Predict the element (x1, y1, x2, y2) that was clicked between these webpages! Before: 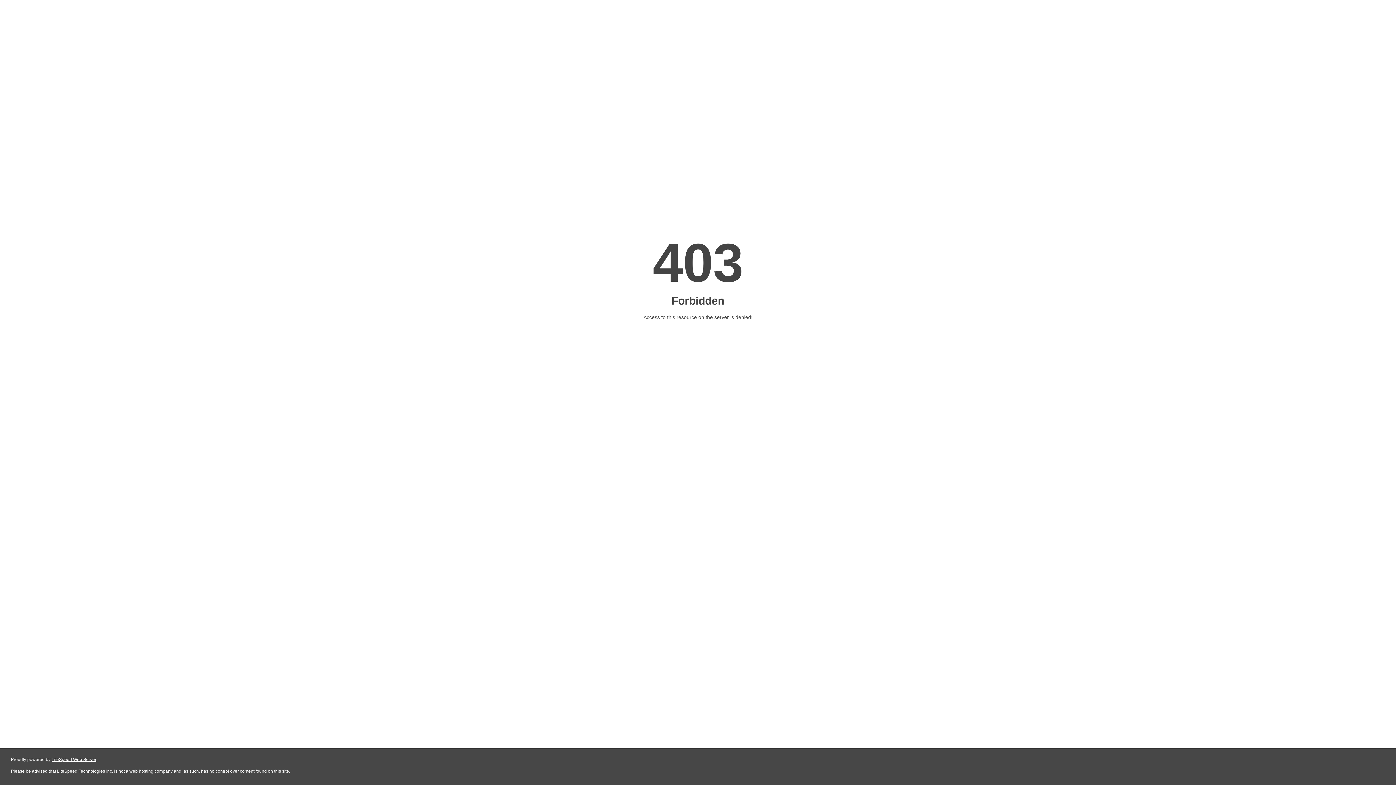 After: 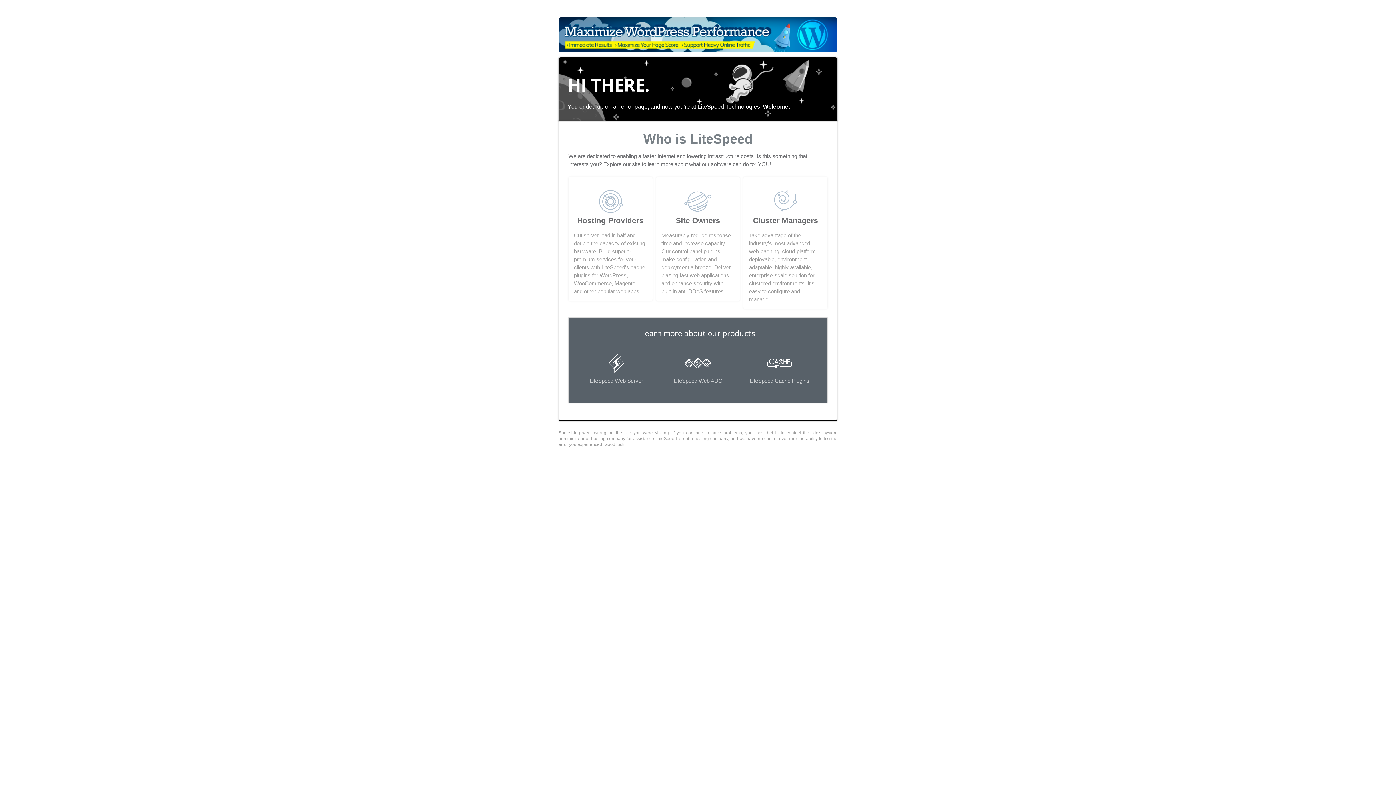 Action: bbox: (51, 757, 96, 762) label: LiteSpeed Web Server